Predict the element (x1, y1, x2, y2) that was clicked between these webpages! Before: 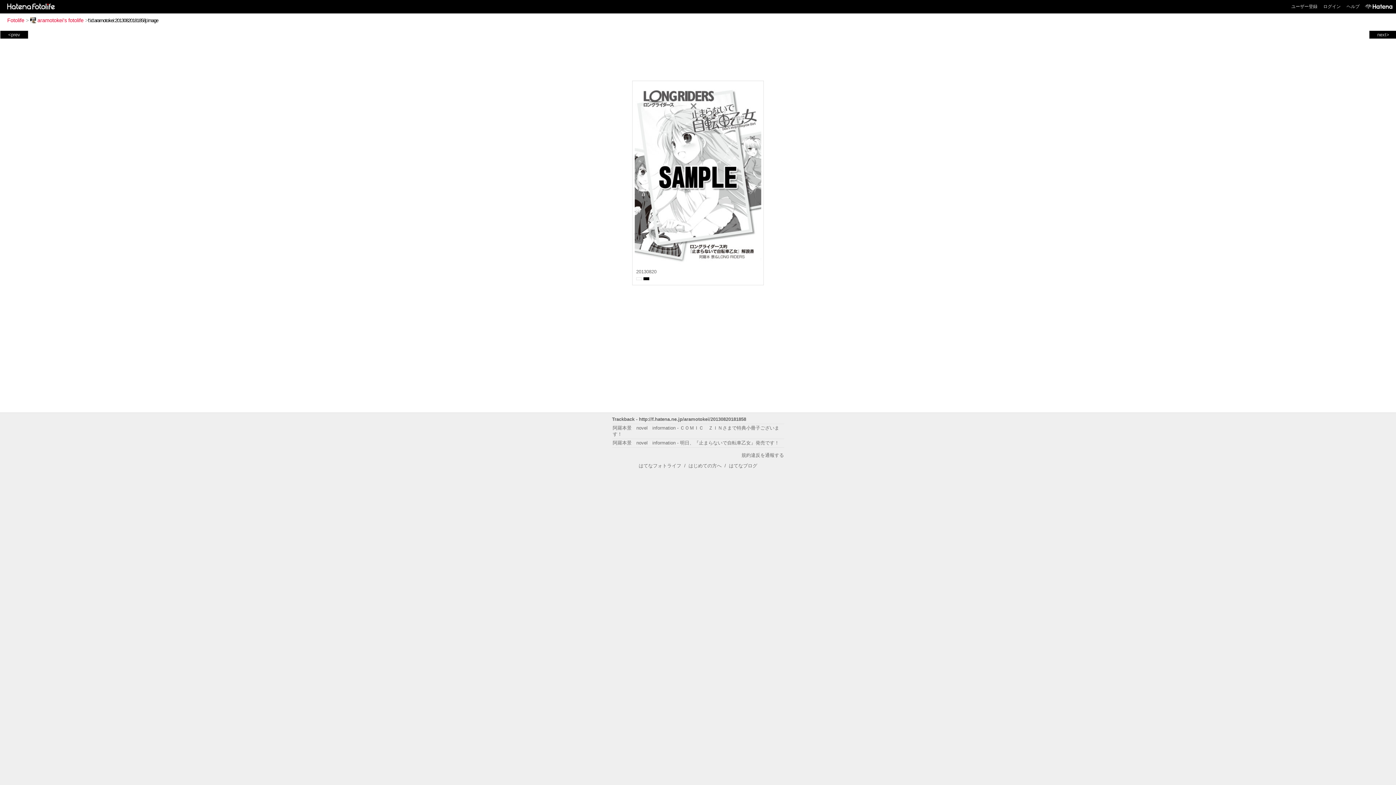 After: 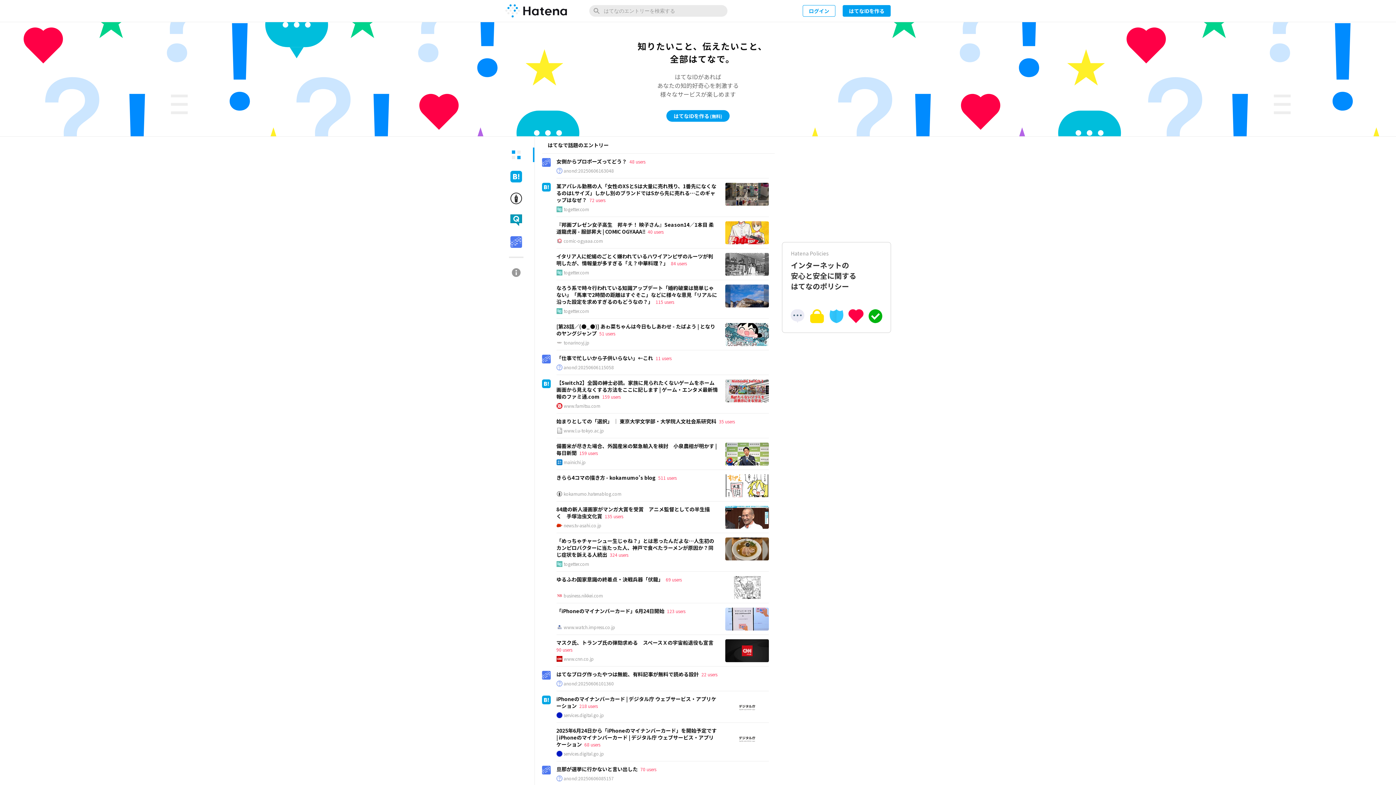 Action: bbox: (1362, 0, 1392, 13)